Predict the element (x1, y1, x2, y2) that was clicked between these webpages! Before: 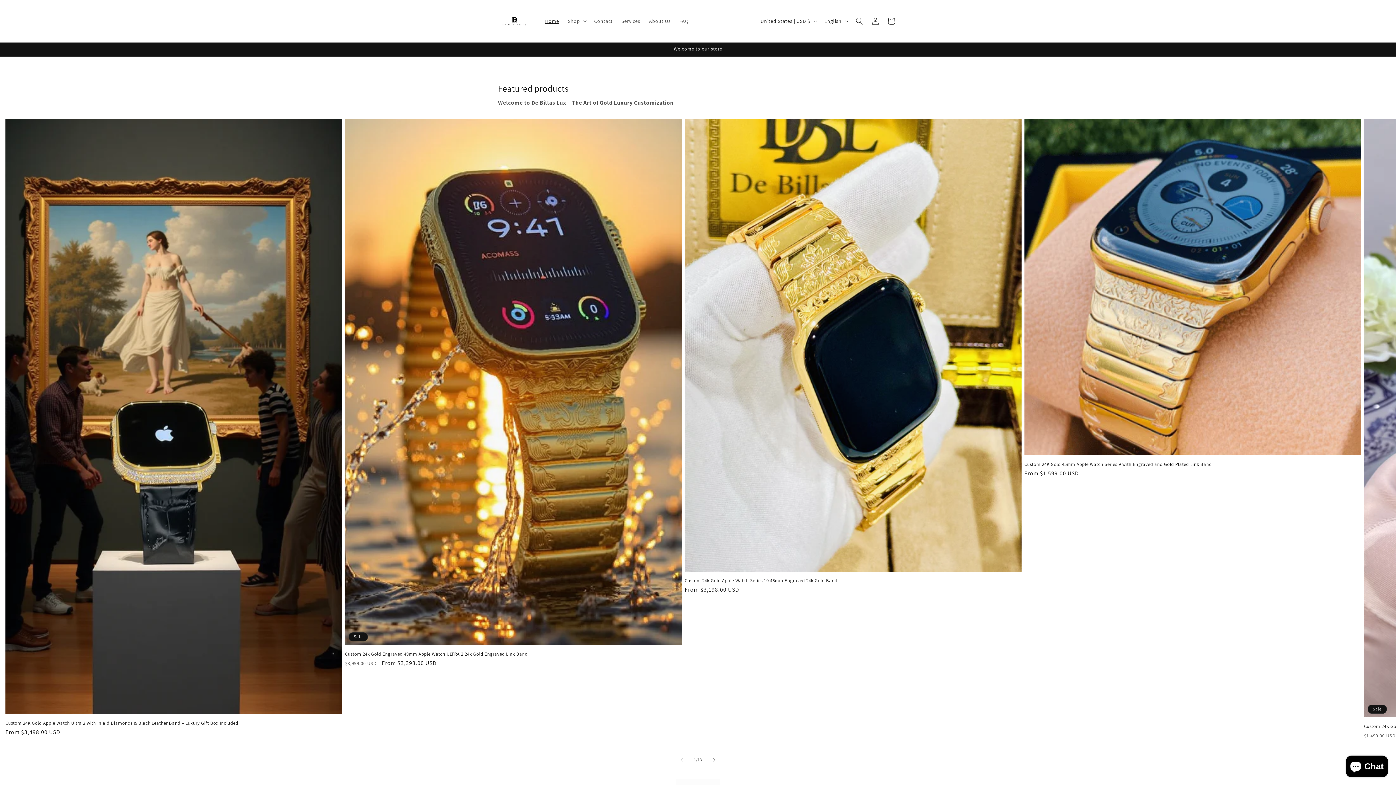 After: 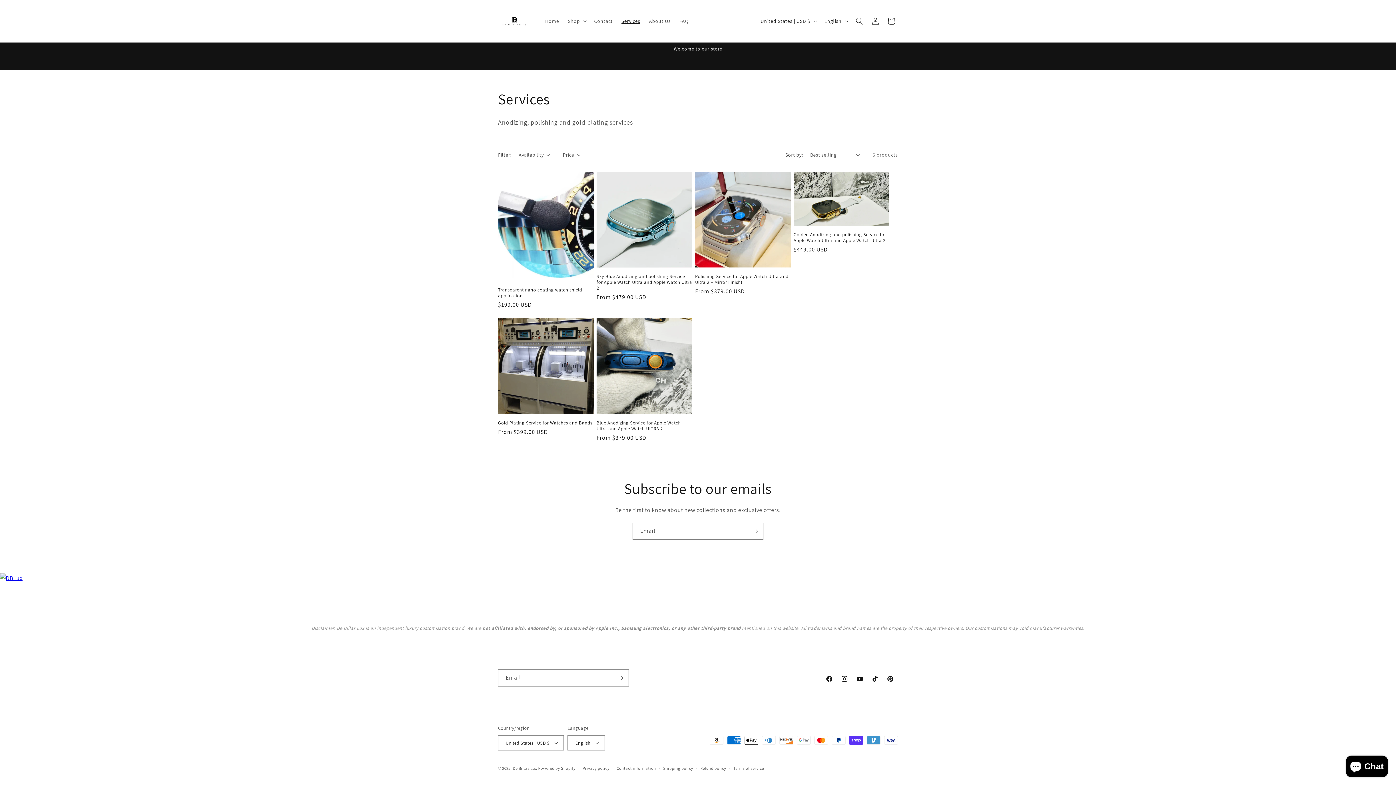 Action: bbox: (617, 13, 644, 28) label: Services